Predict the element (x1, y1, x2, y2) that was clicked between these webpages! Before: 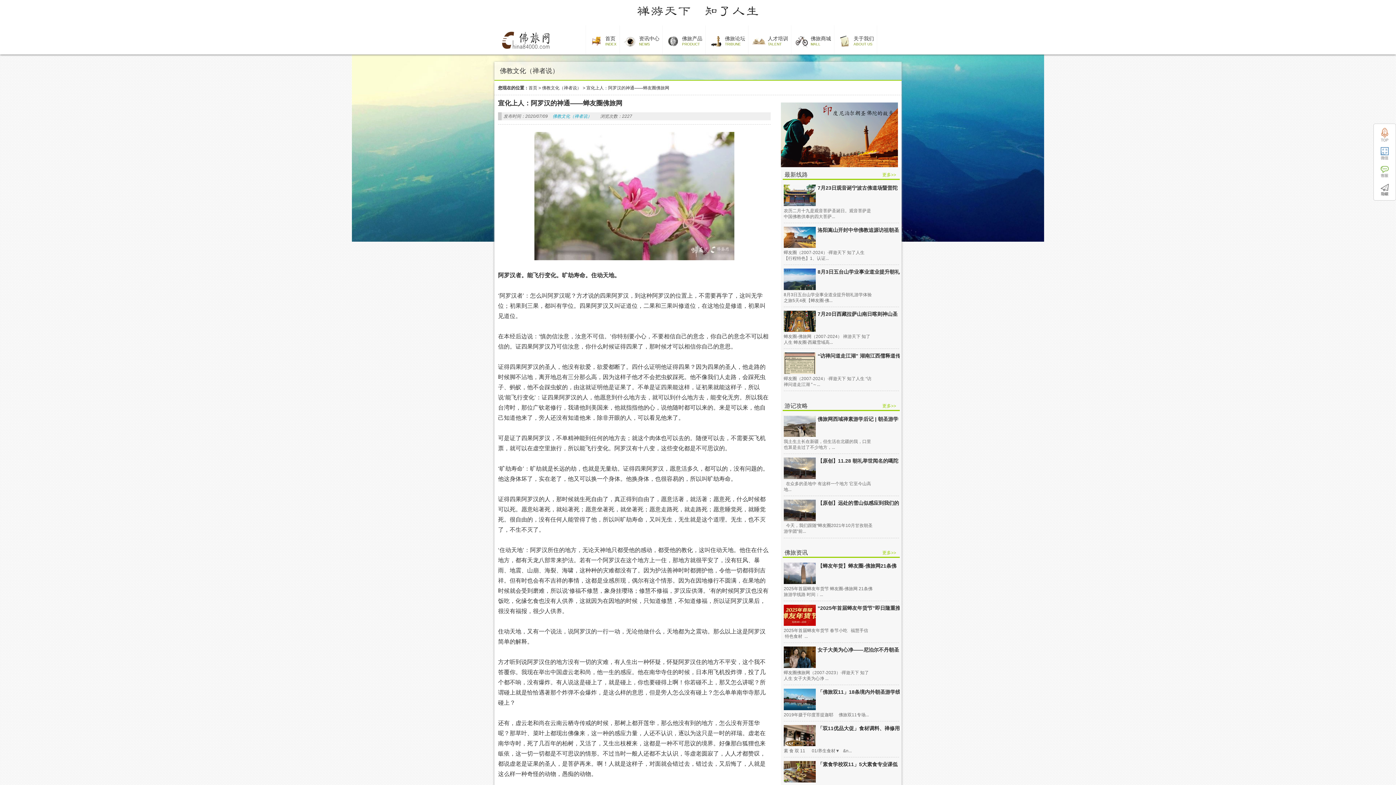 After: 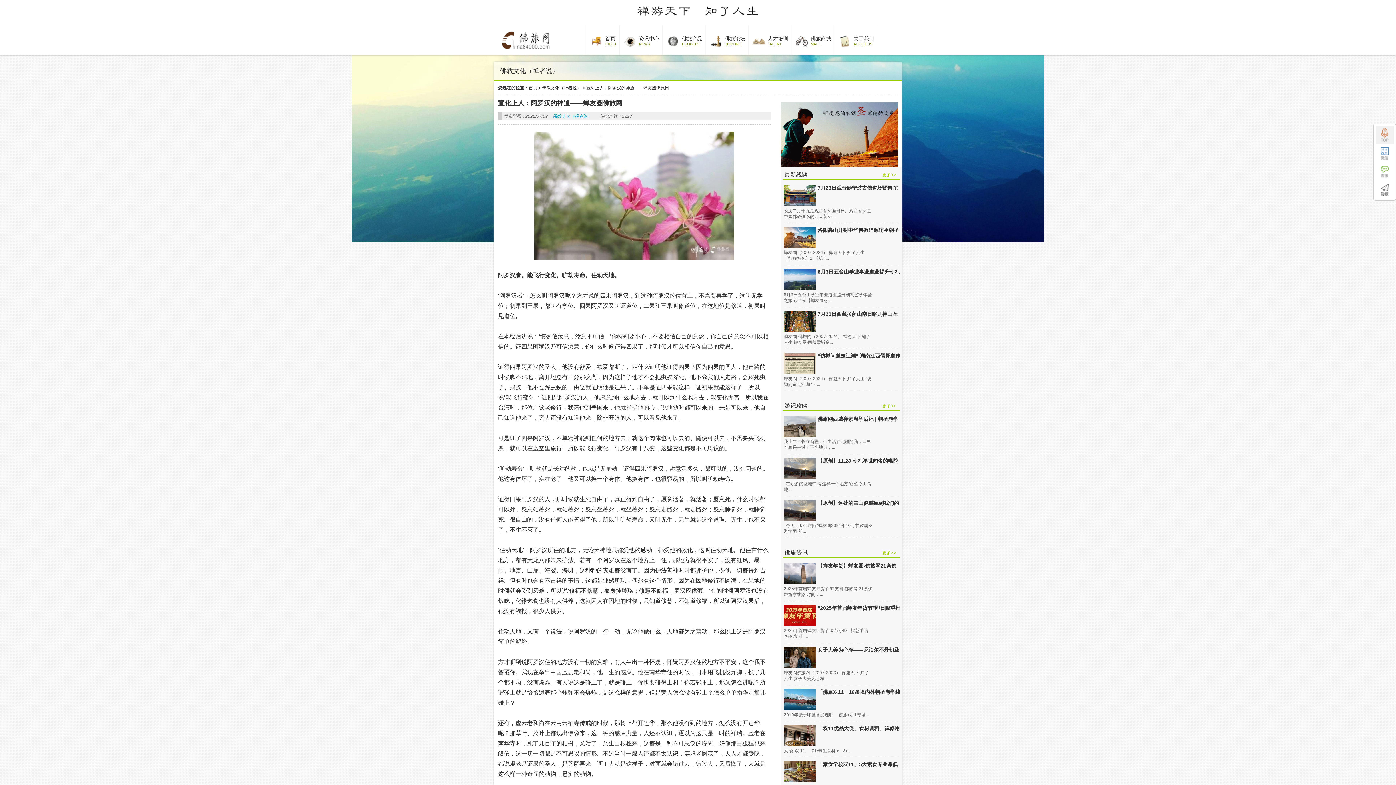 Action: bbox: (1376, 125, 1394, 144)